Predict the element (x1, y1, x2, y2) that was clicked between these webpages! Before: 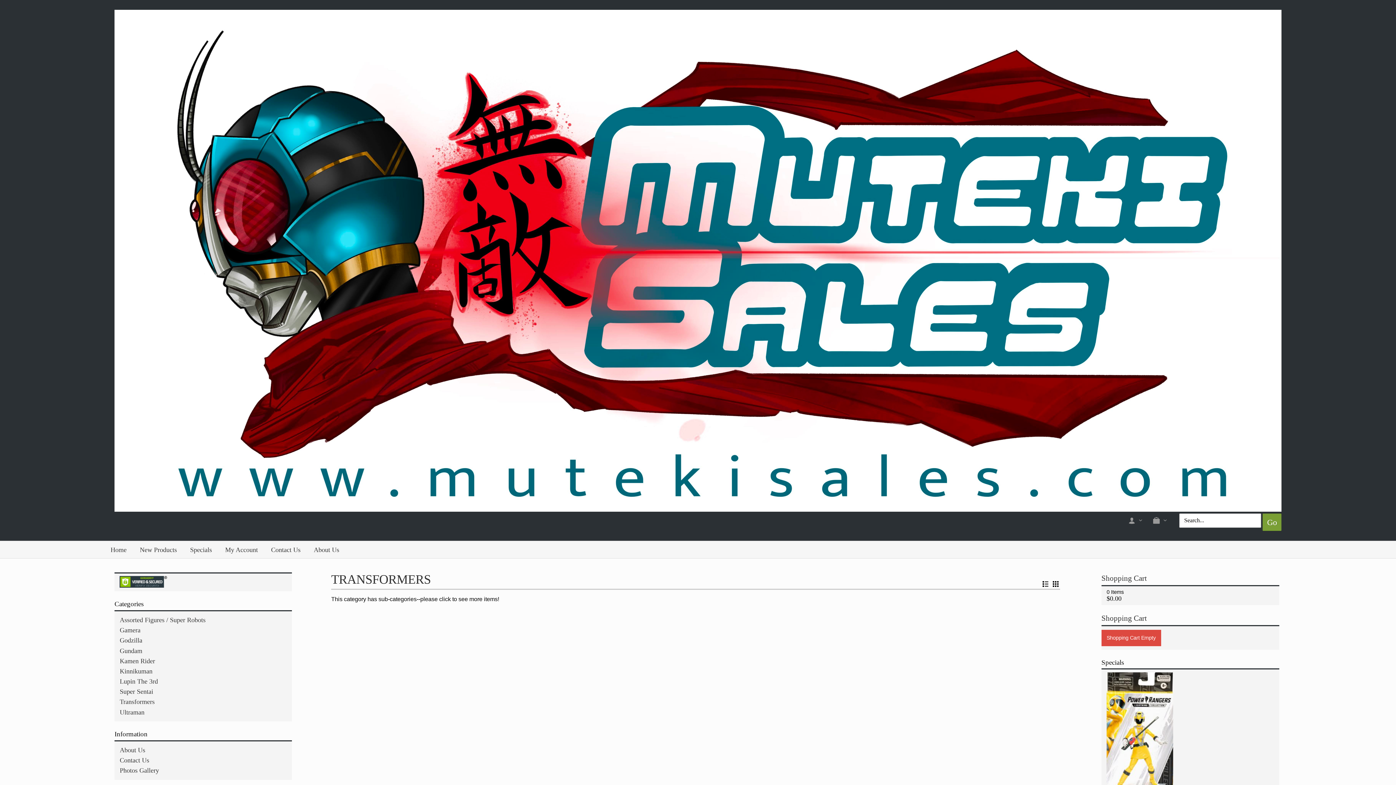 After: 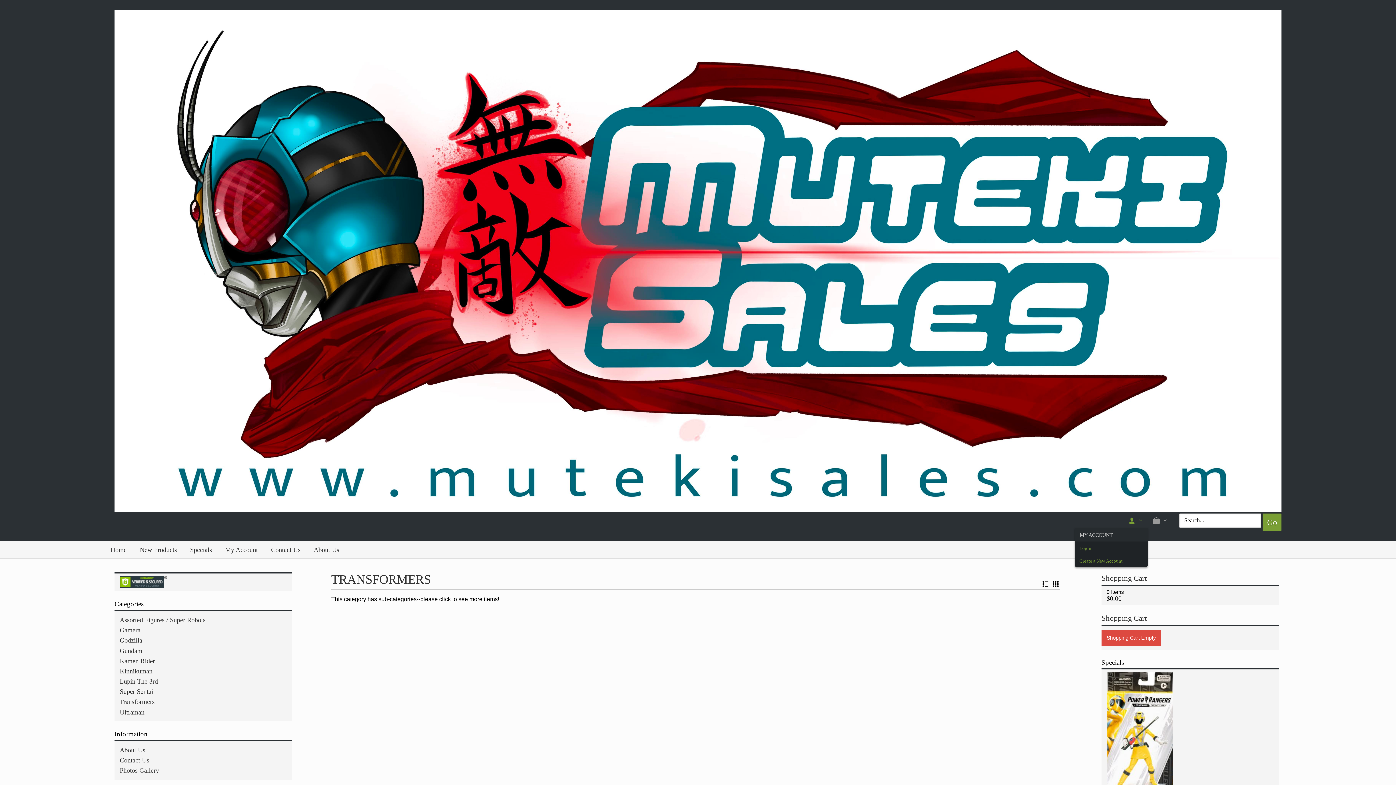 Action: bbox: (1124, 513, 1148, 528)